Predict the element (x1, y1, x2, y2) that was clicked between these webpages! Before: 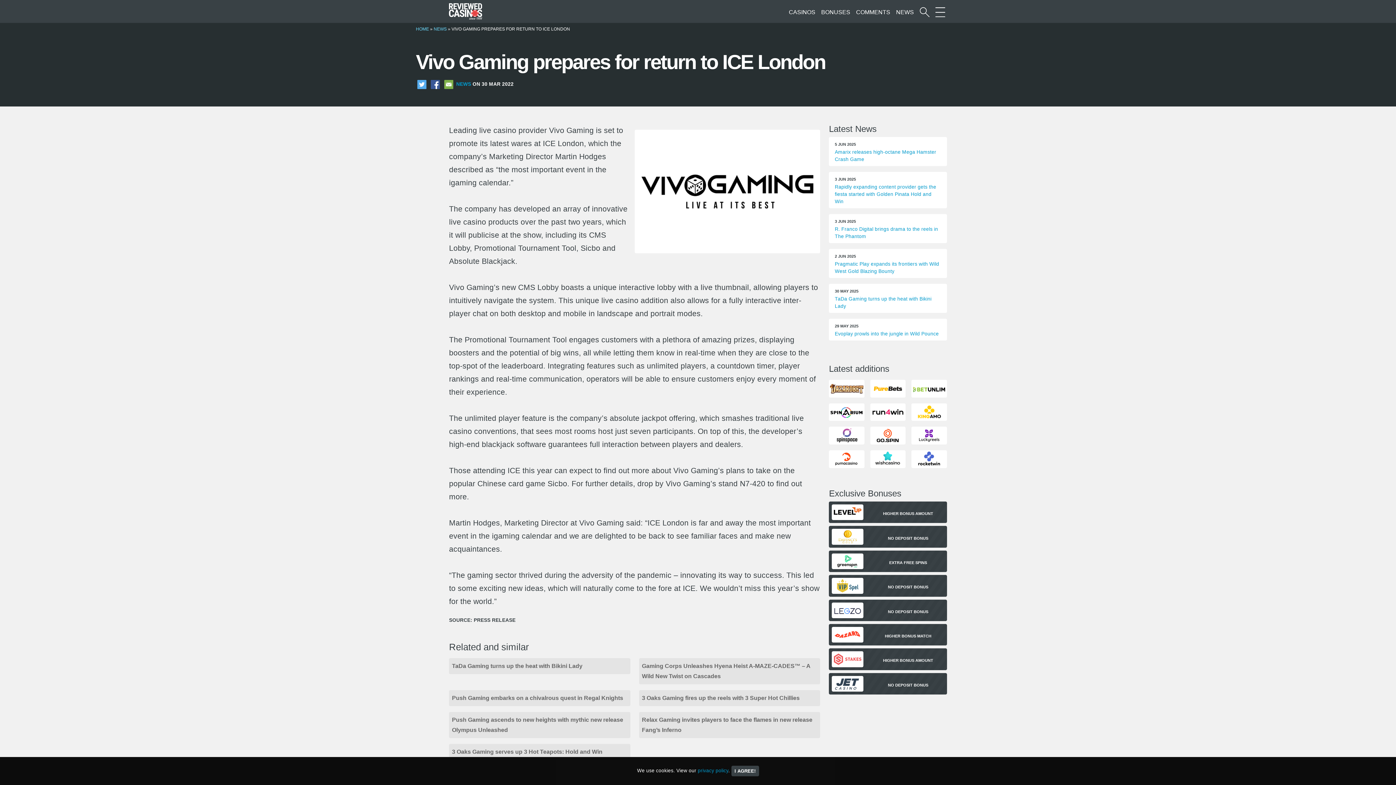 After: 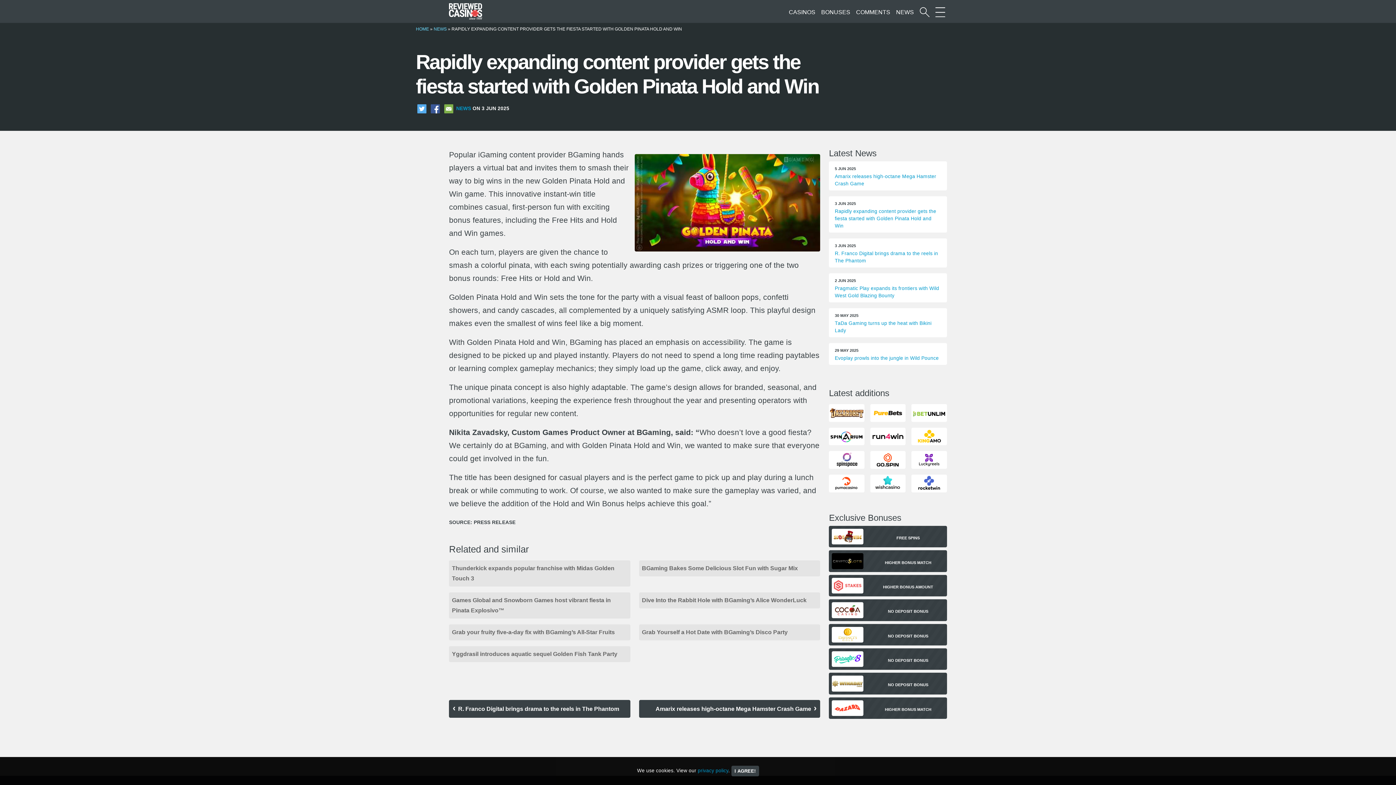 Action: label: 3 JUN 2025
Rapidly expanding content provider gets the fiesta started with Golden Pinata Hold and Win bbox: (829, 172, 947, 208)